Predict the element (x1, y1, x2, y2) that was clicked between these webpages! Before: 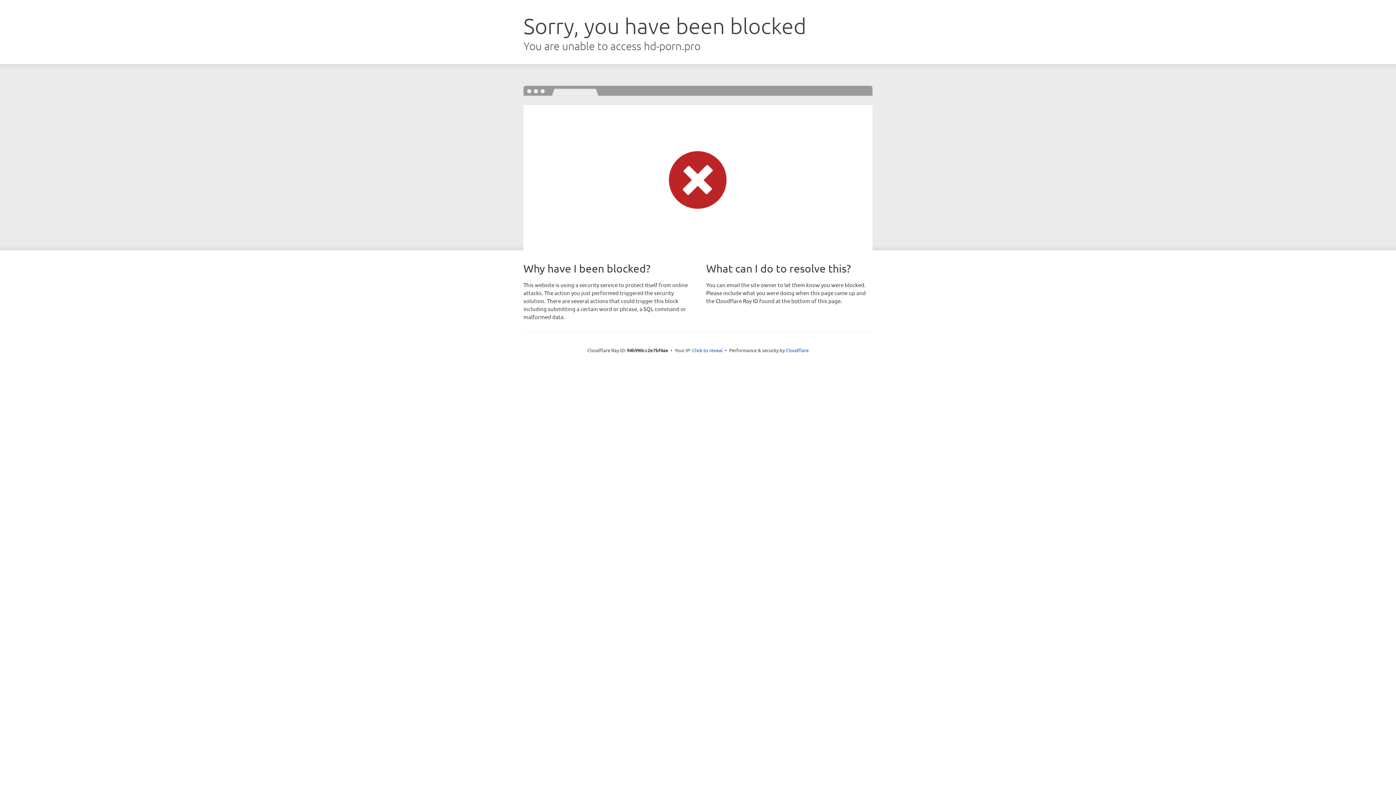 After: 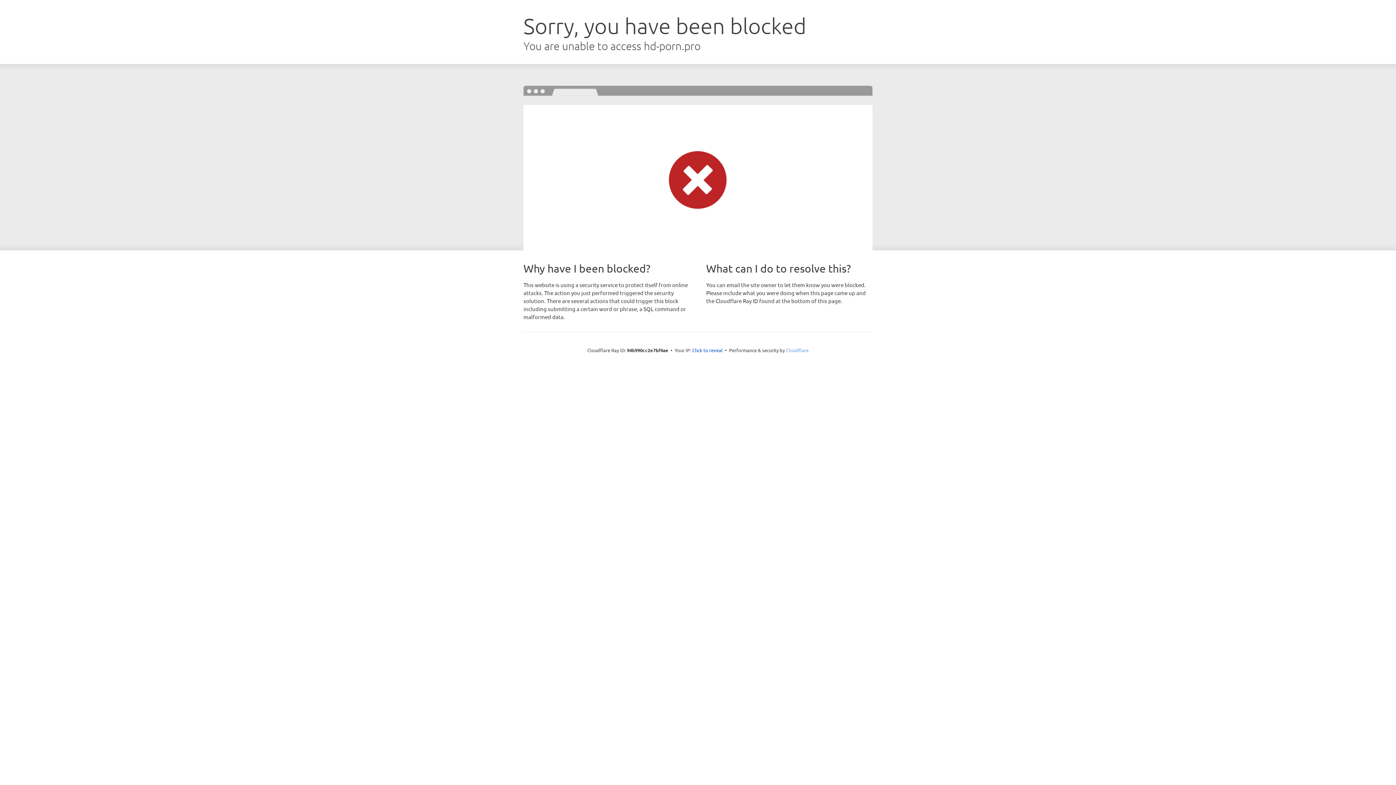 Action: label: Cloudflare bbox: (786, 347, 808, 353)